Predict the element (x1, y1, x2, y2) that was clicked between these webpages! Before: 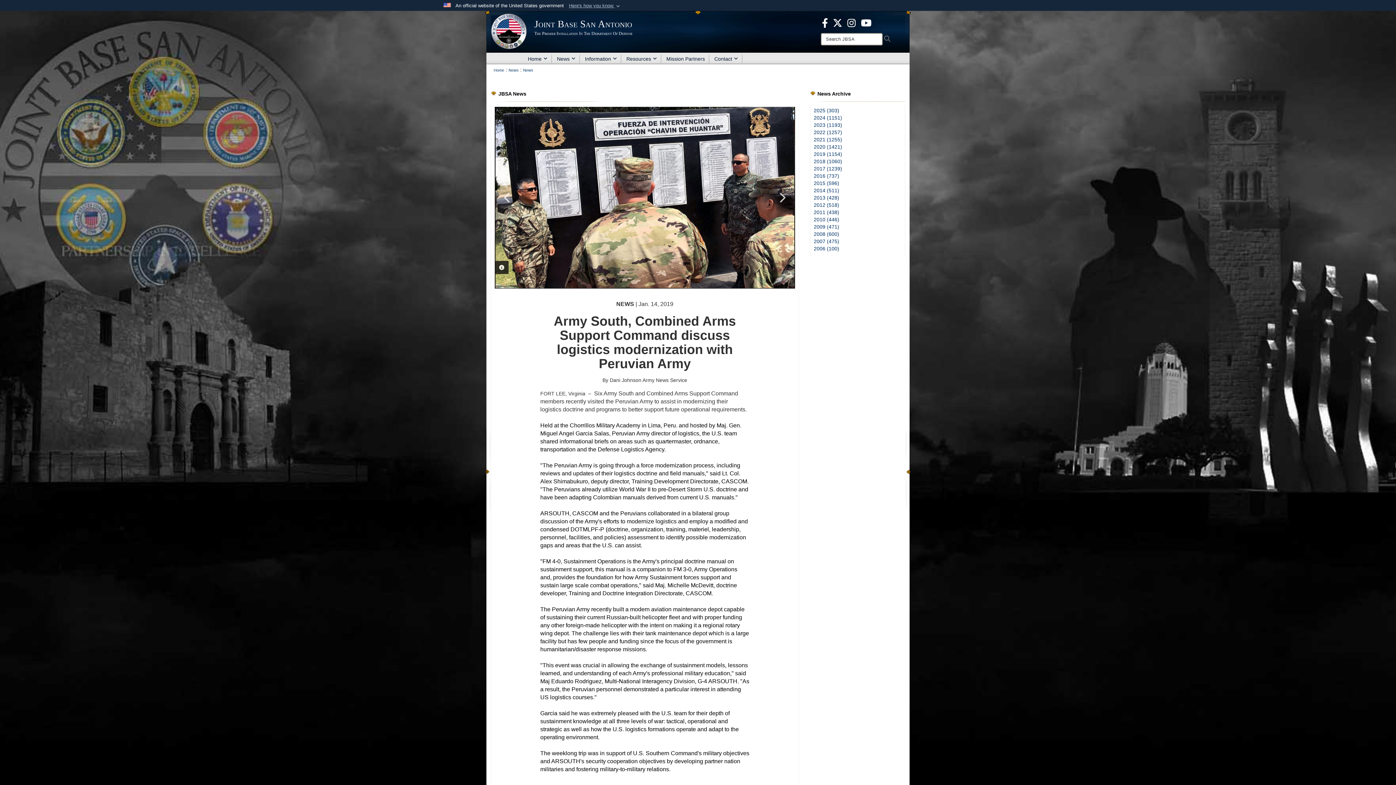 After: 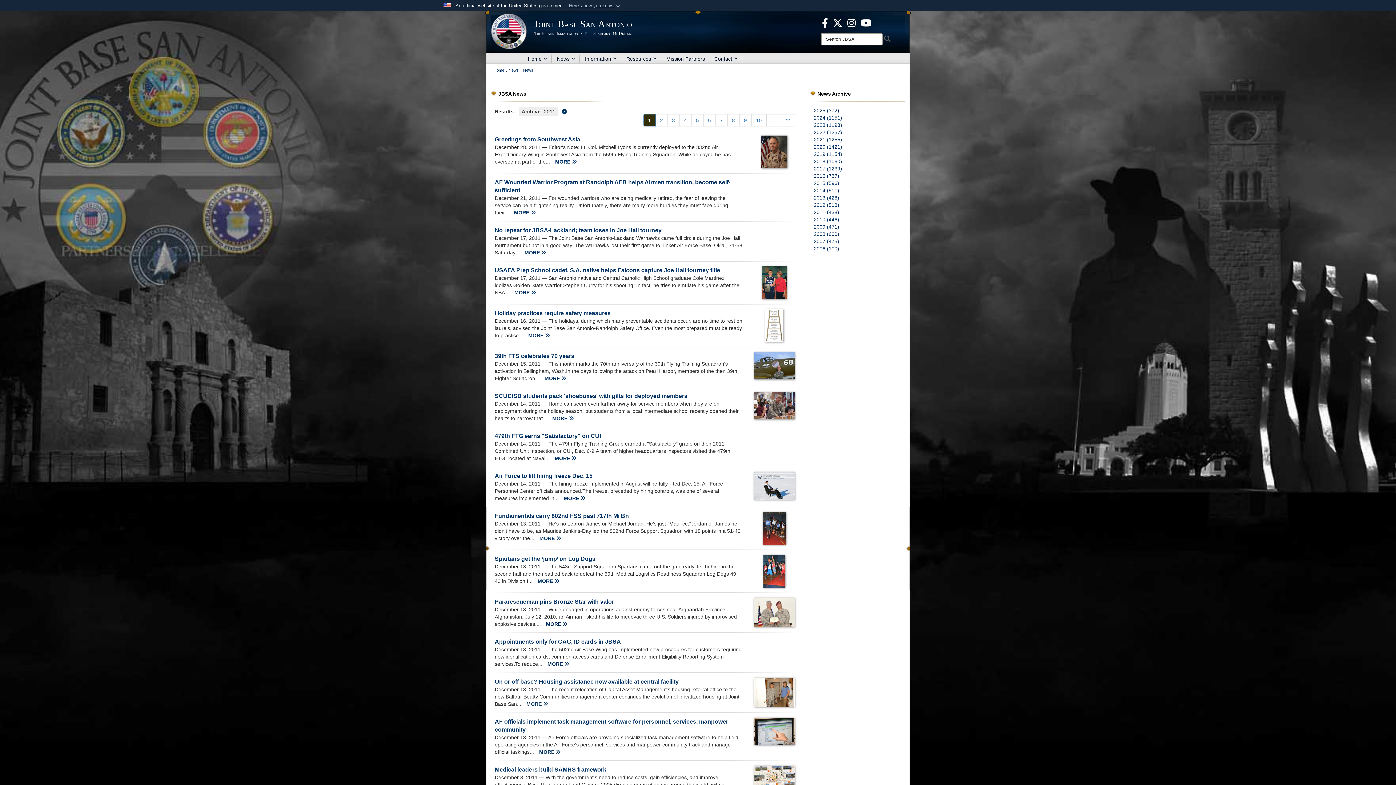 Action: bbox: (814, 209, 839, 215) label: 2011 (438)